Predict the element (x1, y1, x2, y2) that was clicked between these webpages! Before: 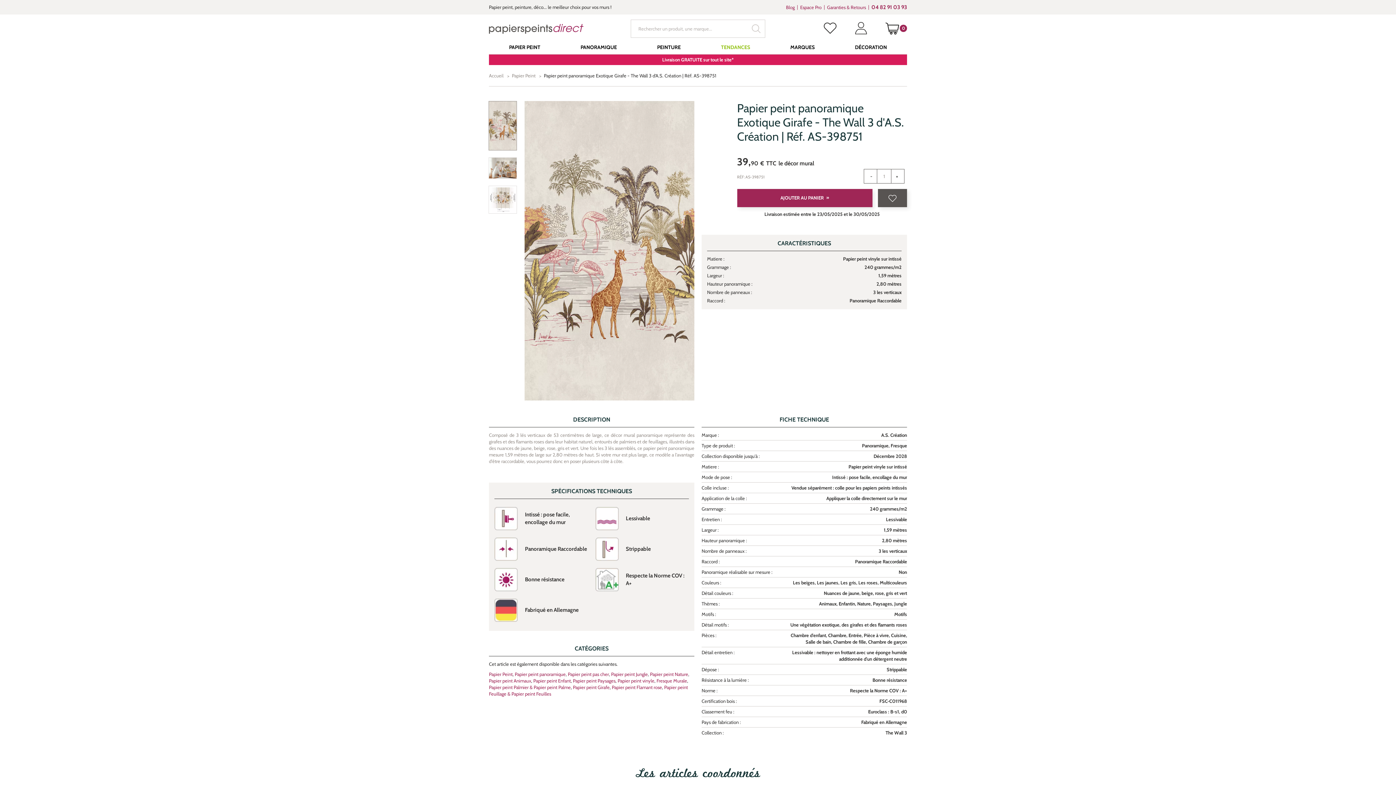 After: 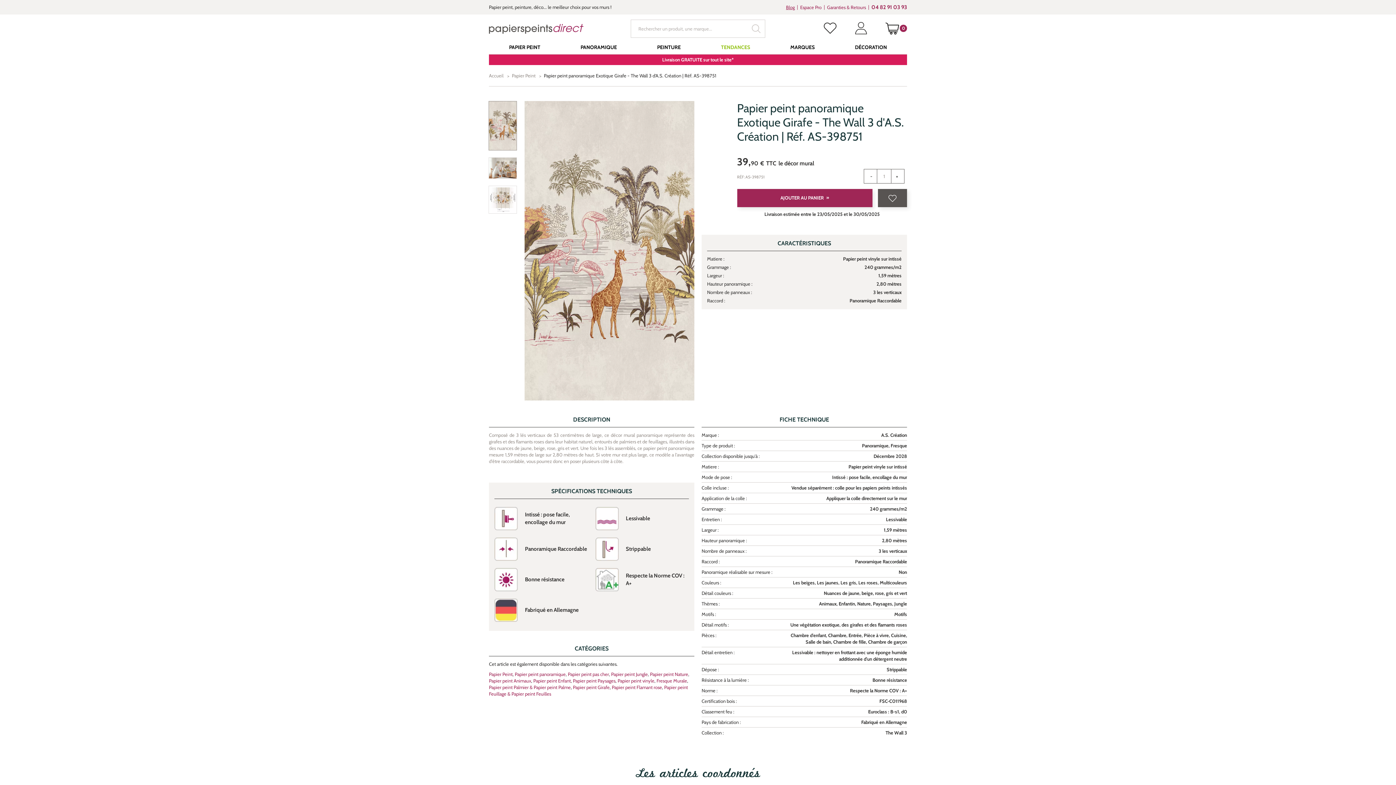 Action: bbox: (786, 3, 794, 10) label: Blog